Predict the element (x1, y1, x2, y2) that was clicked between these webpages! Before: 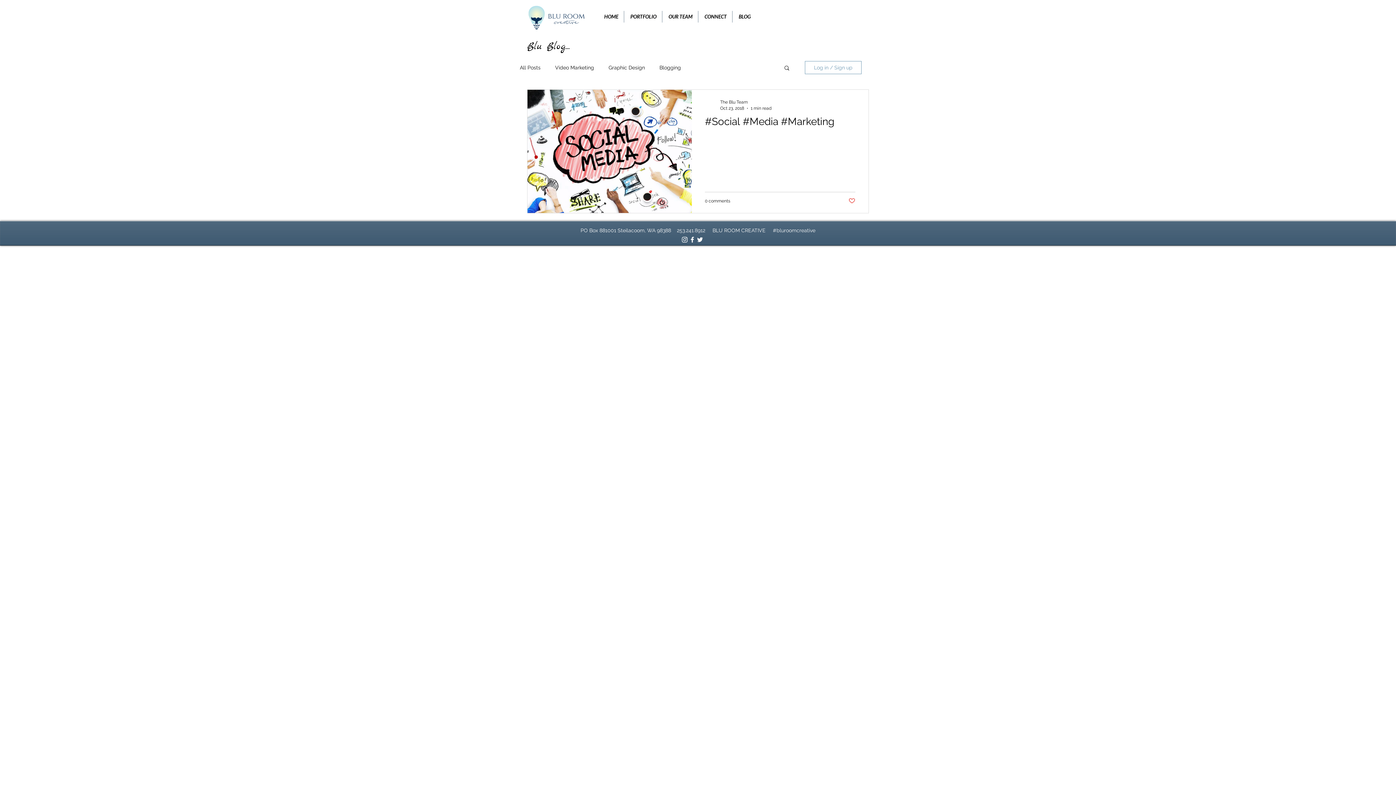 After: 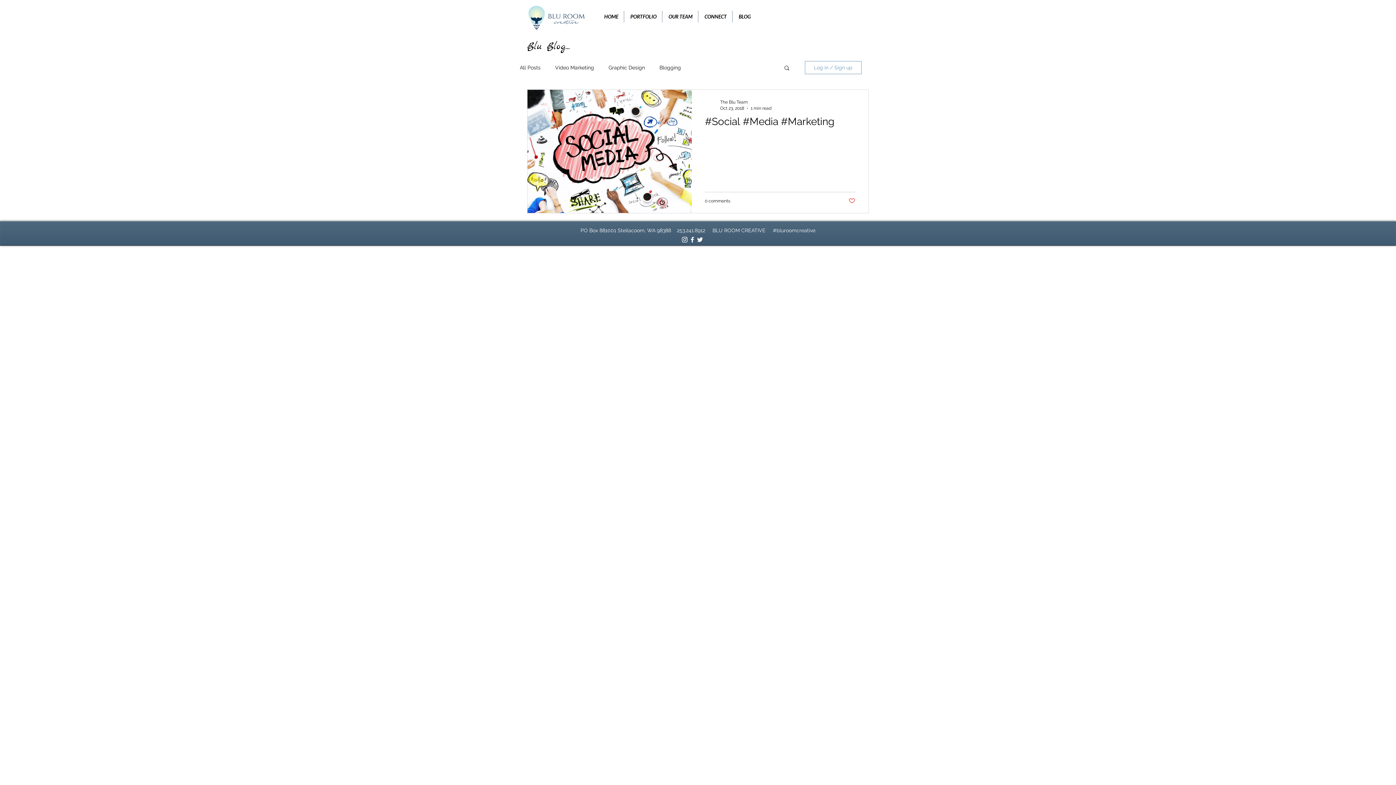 Action: label: Log in / Sign up bbox: (805, 61, 861, 74)